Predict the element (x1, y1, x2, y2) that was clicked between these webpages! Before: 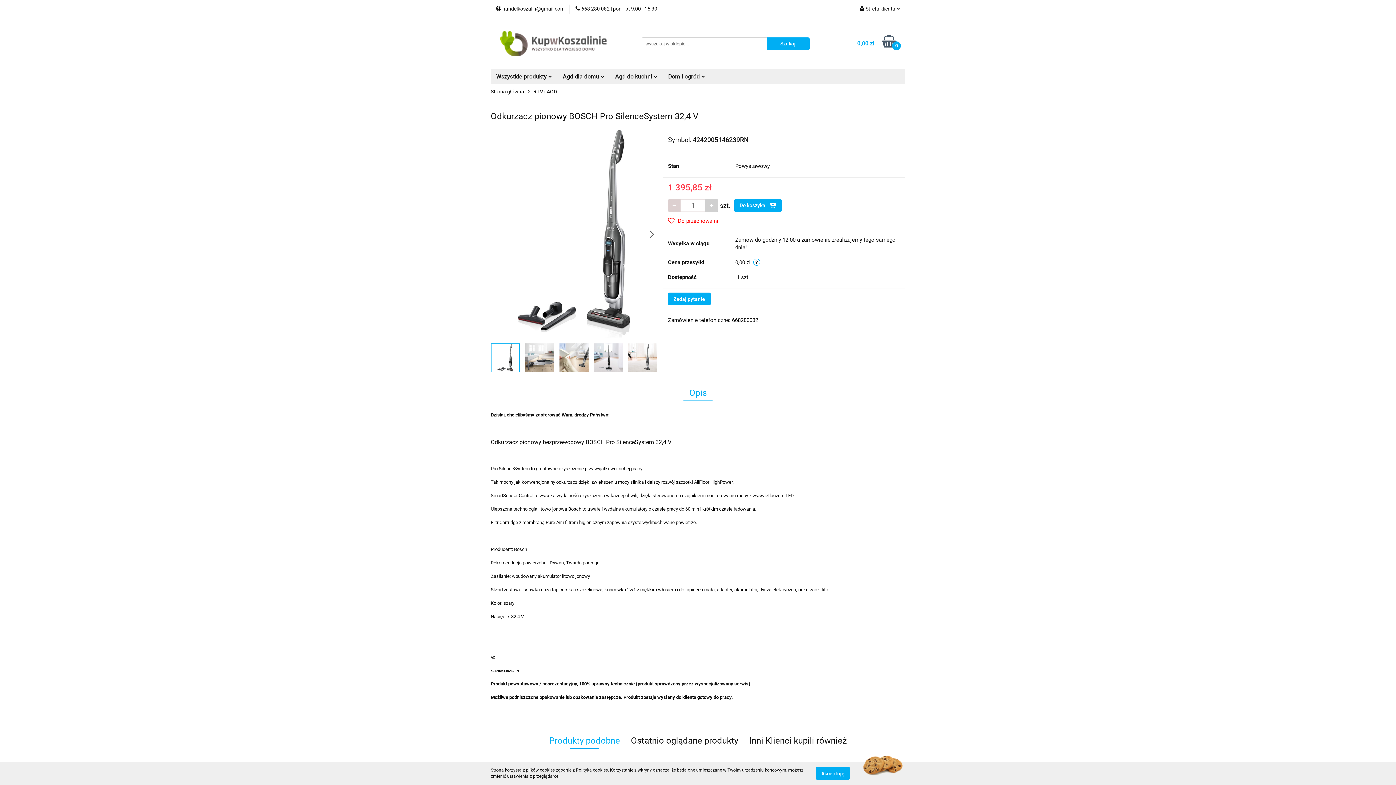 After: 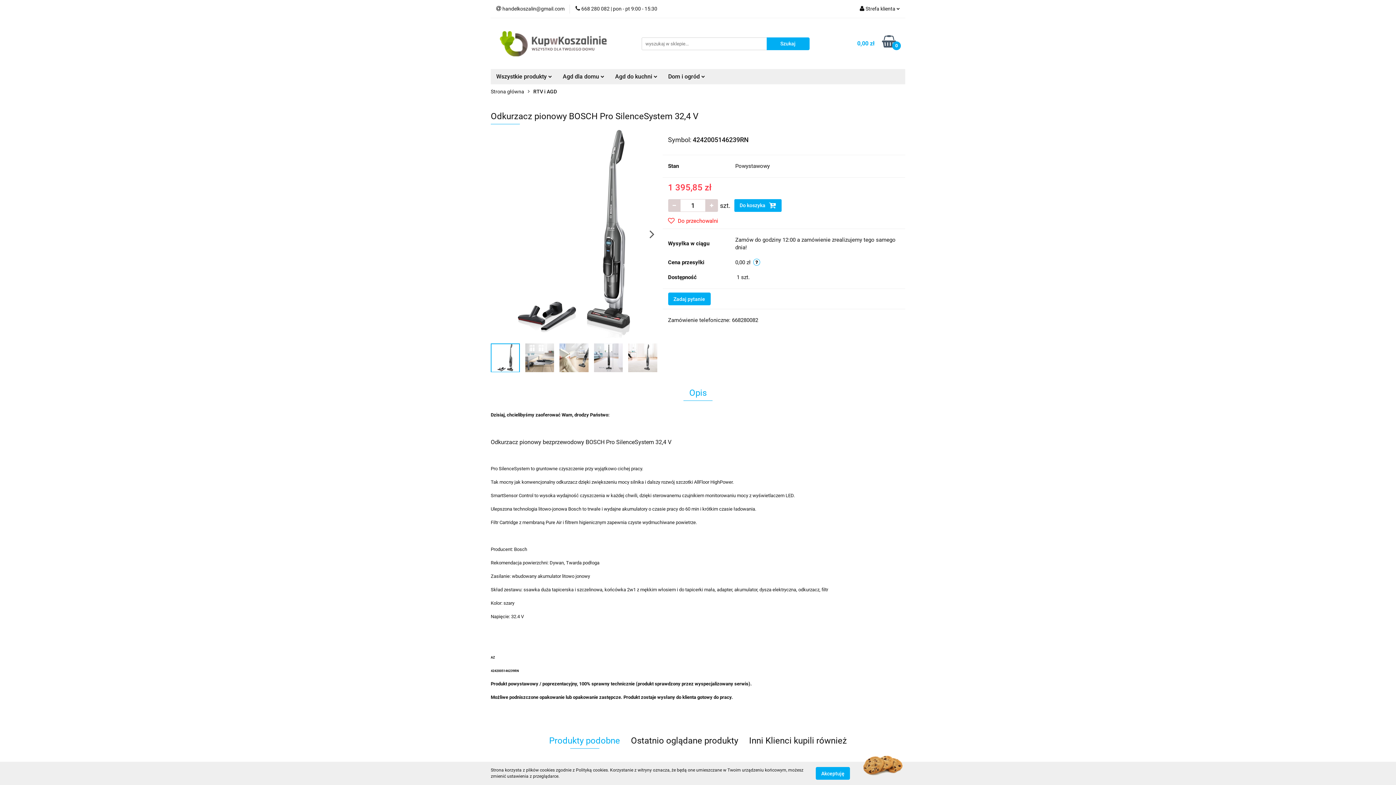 Action: bbox: (705, 199, 718, 212)